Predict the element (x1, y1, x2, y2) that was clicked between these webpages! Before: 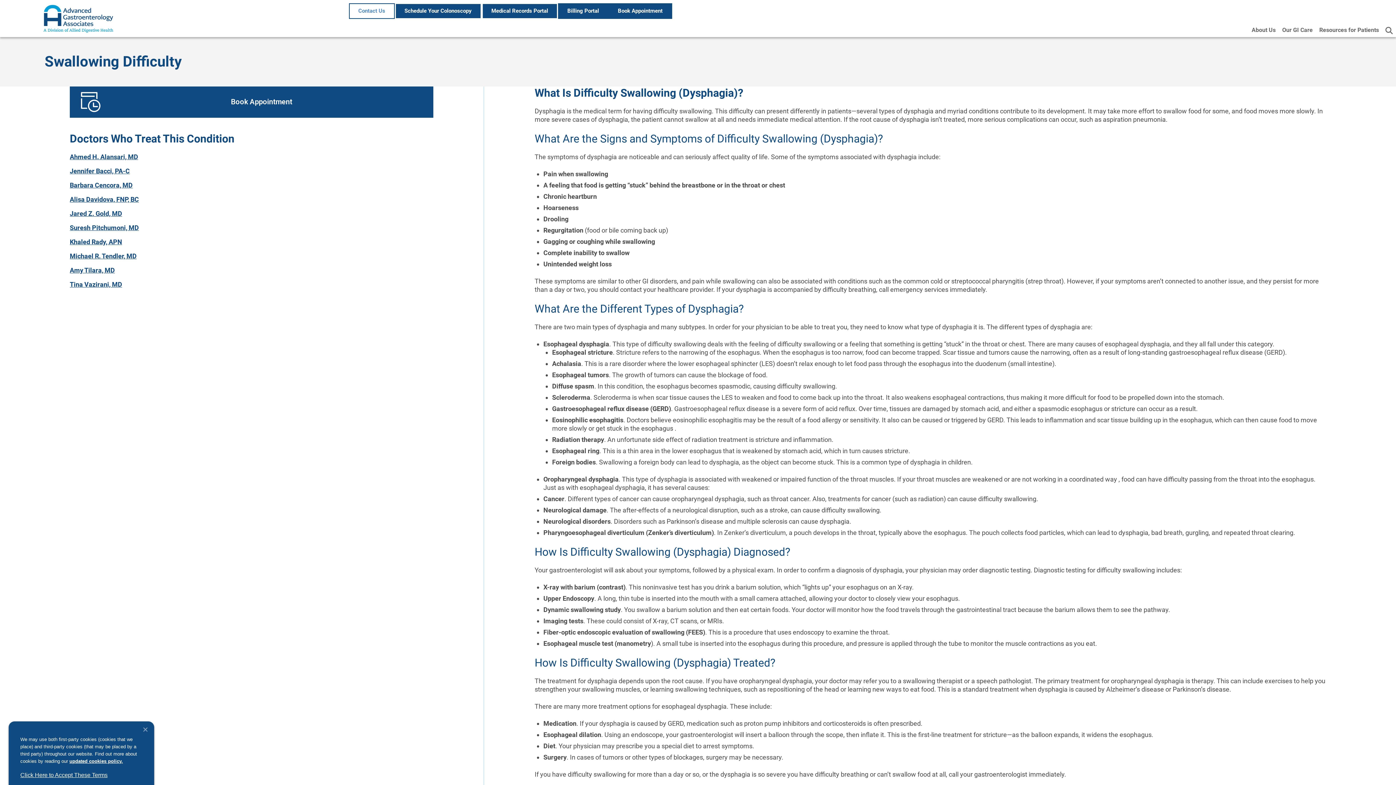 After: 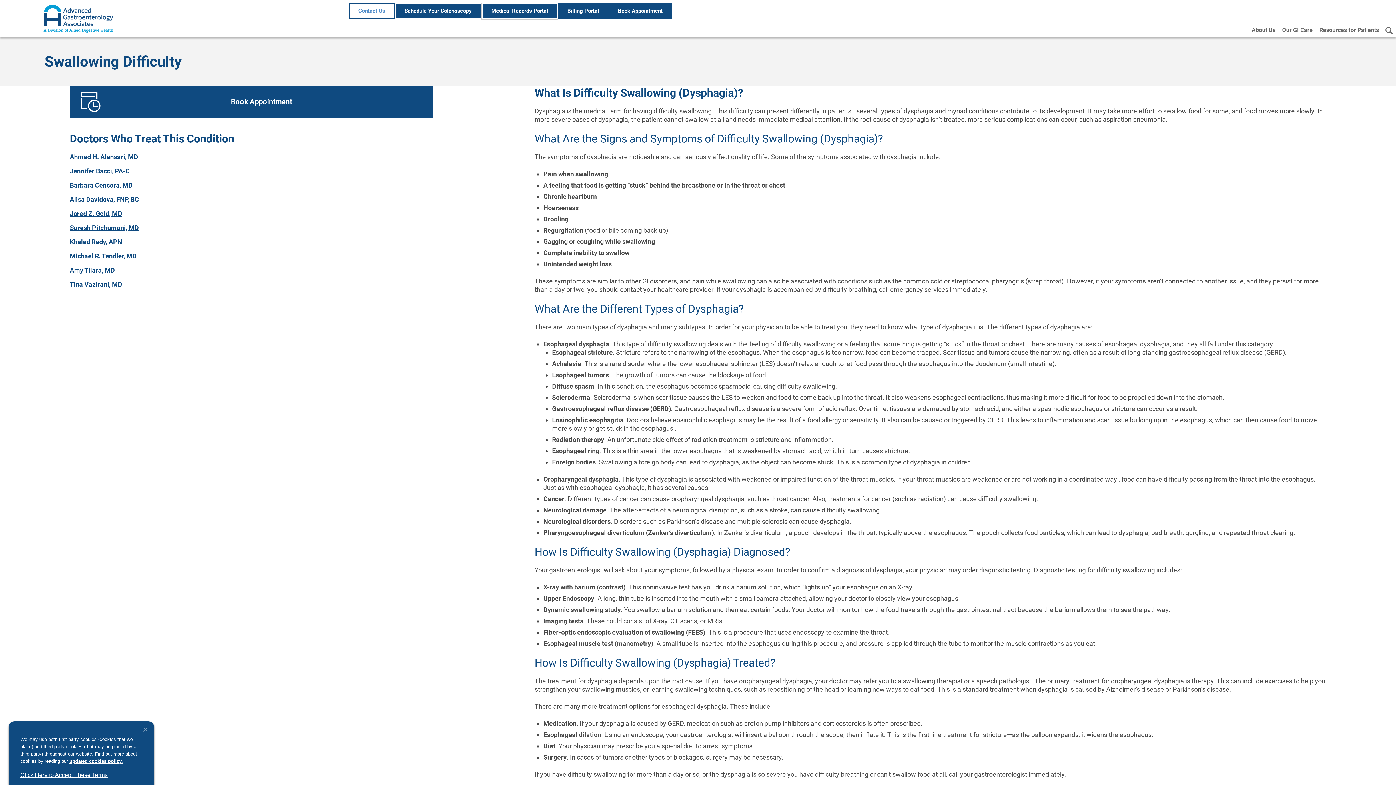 Action: bbox: (481, 2, 558, 19) label: Medical Records Portal